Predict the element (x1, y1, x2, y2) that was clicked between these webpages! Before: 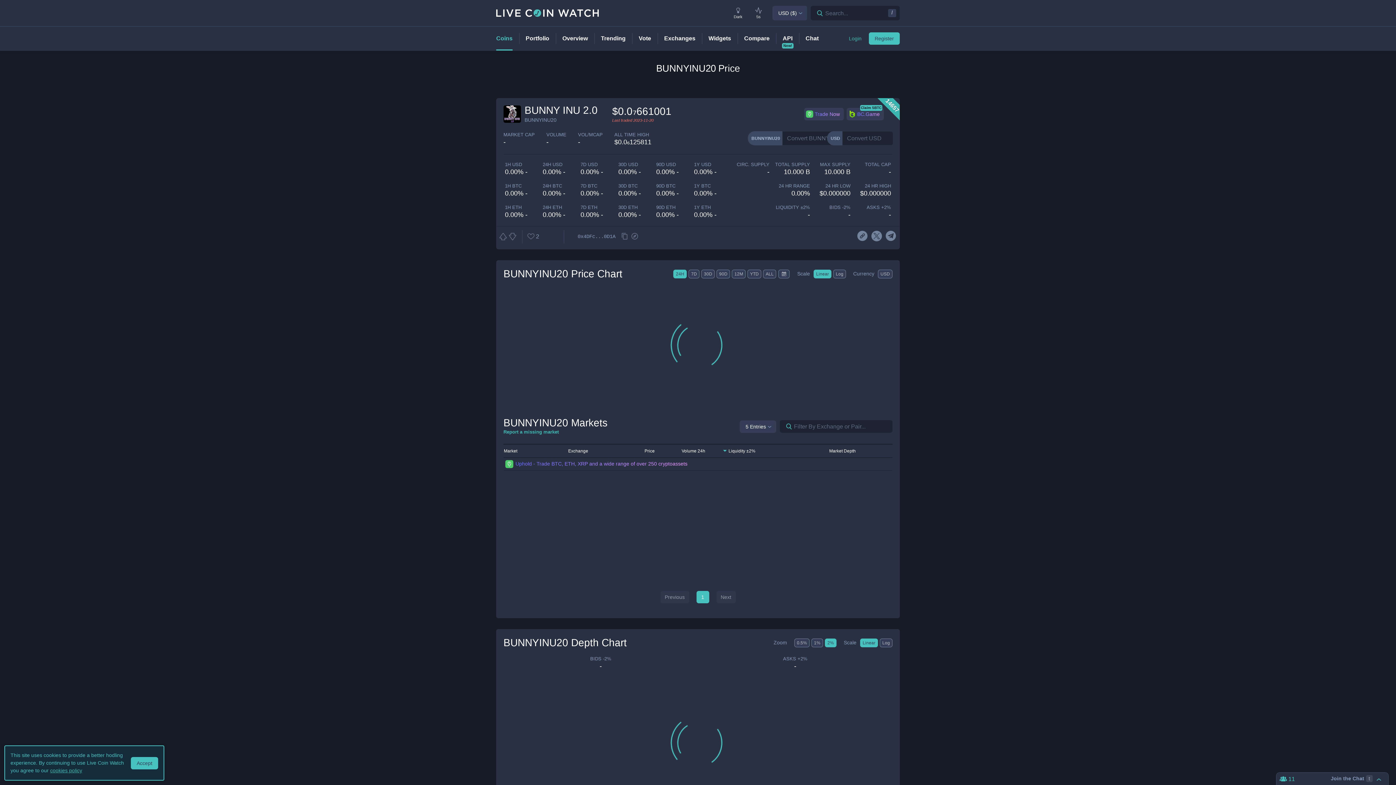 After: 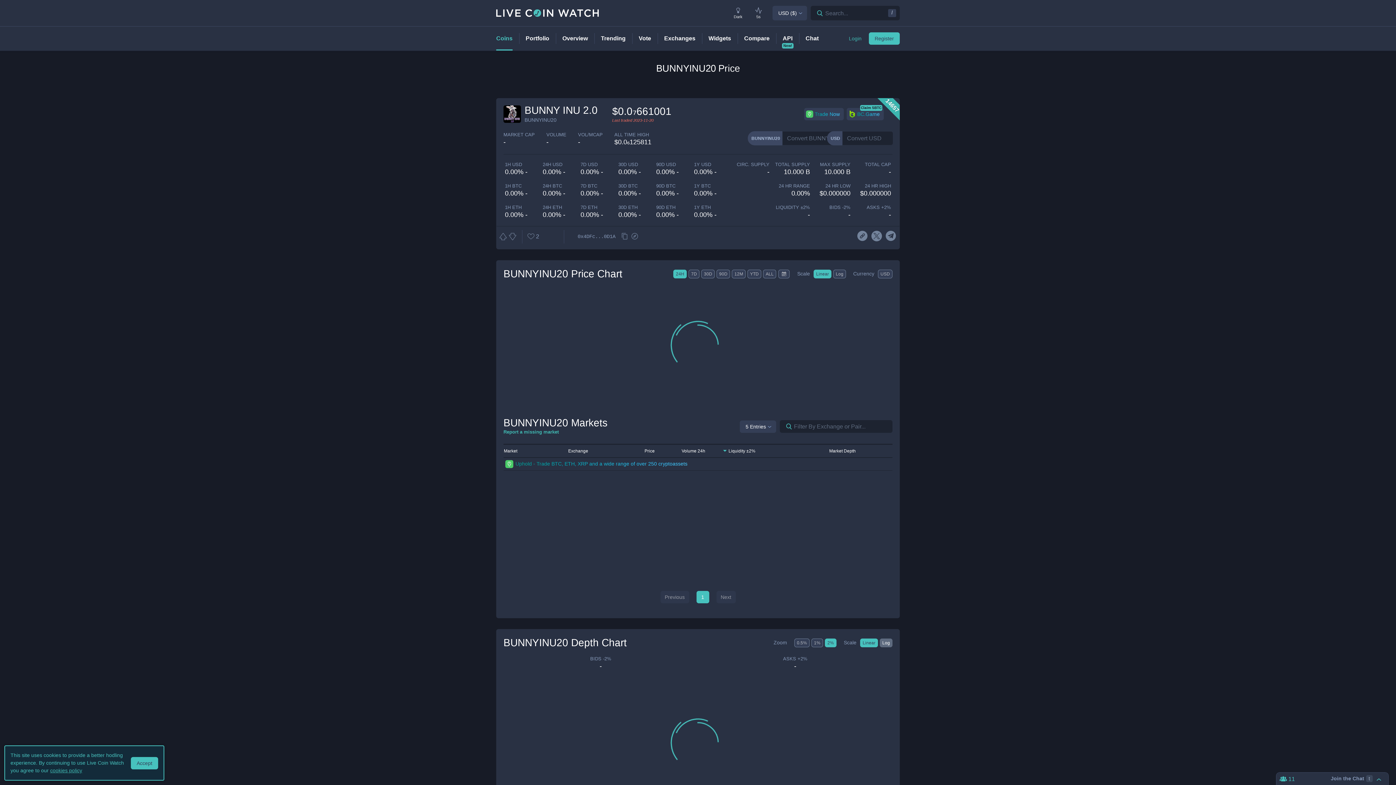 Action: label: Log bbox: (880, 638, 892, 647)